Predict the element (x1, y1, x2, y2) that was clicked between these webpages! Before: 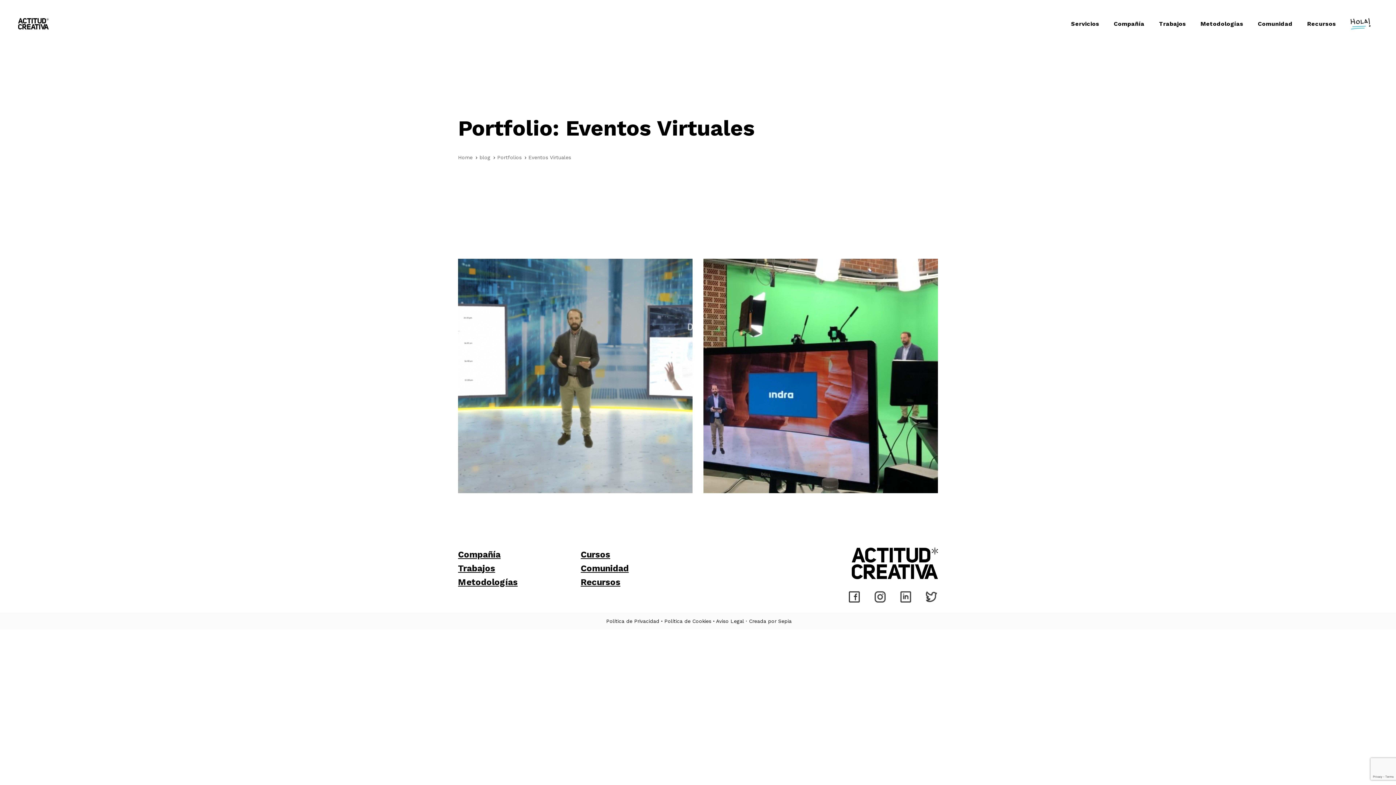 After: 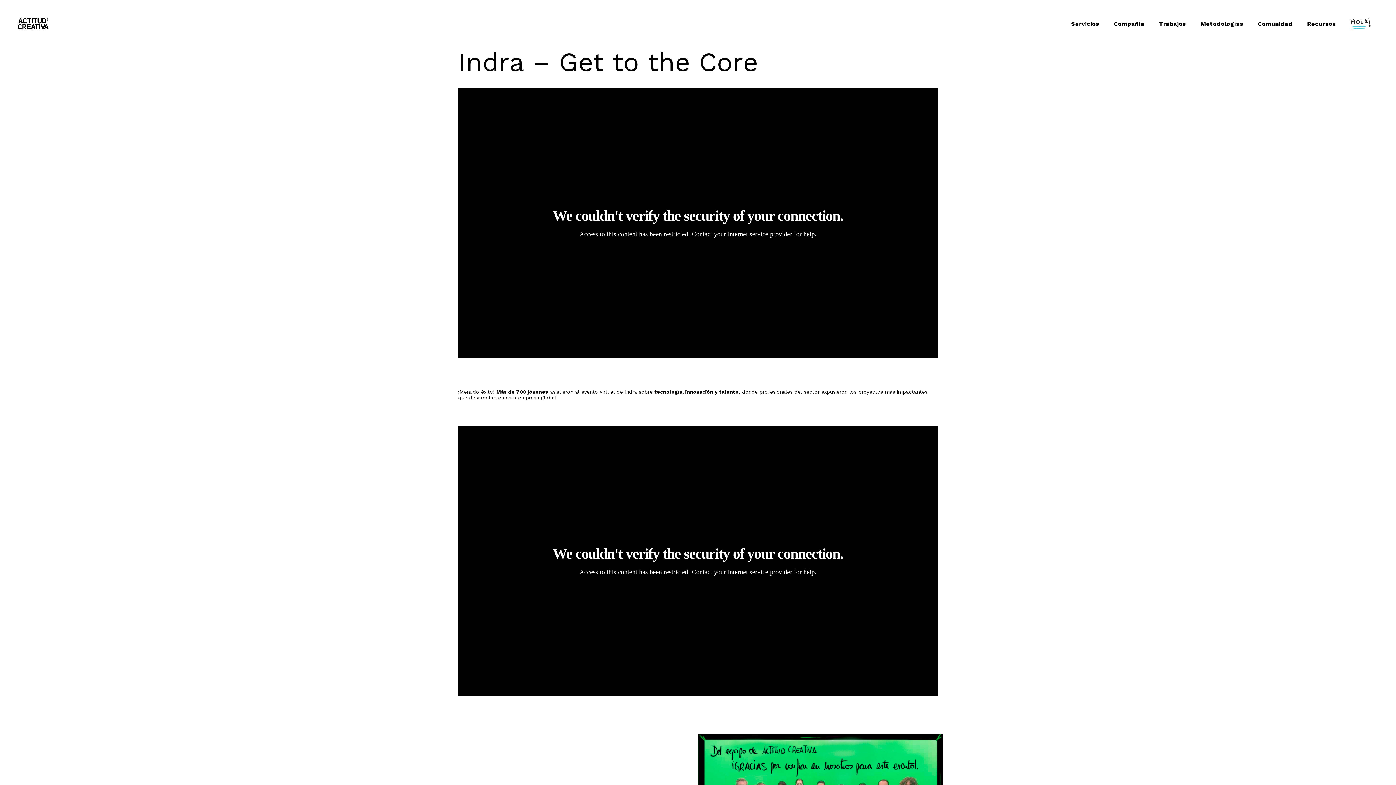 Action: bbox: (703, 258, 938, 493)